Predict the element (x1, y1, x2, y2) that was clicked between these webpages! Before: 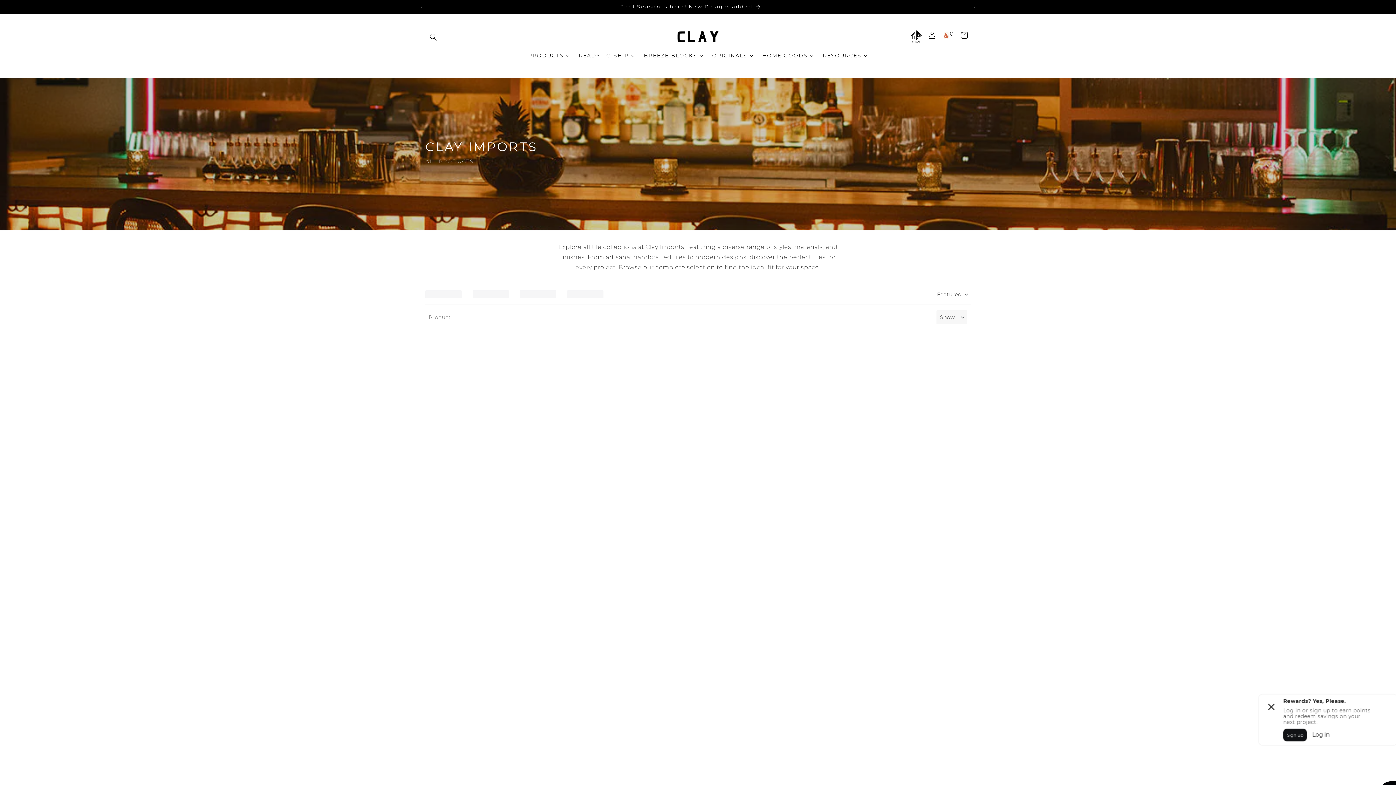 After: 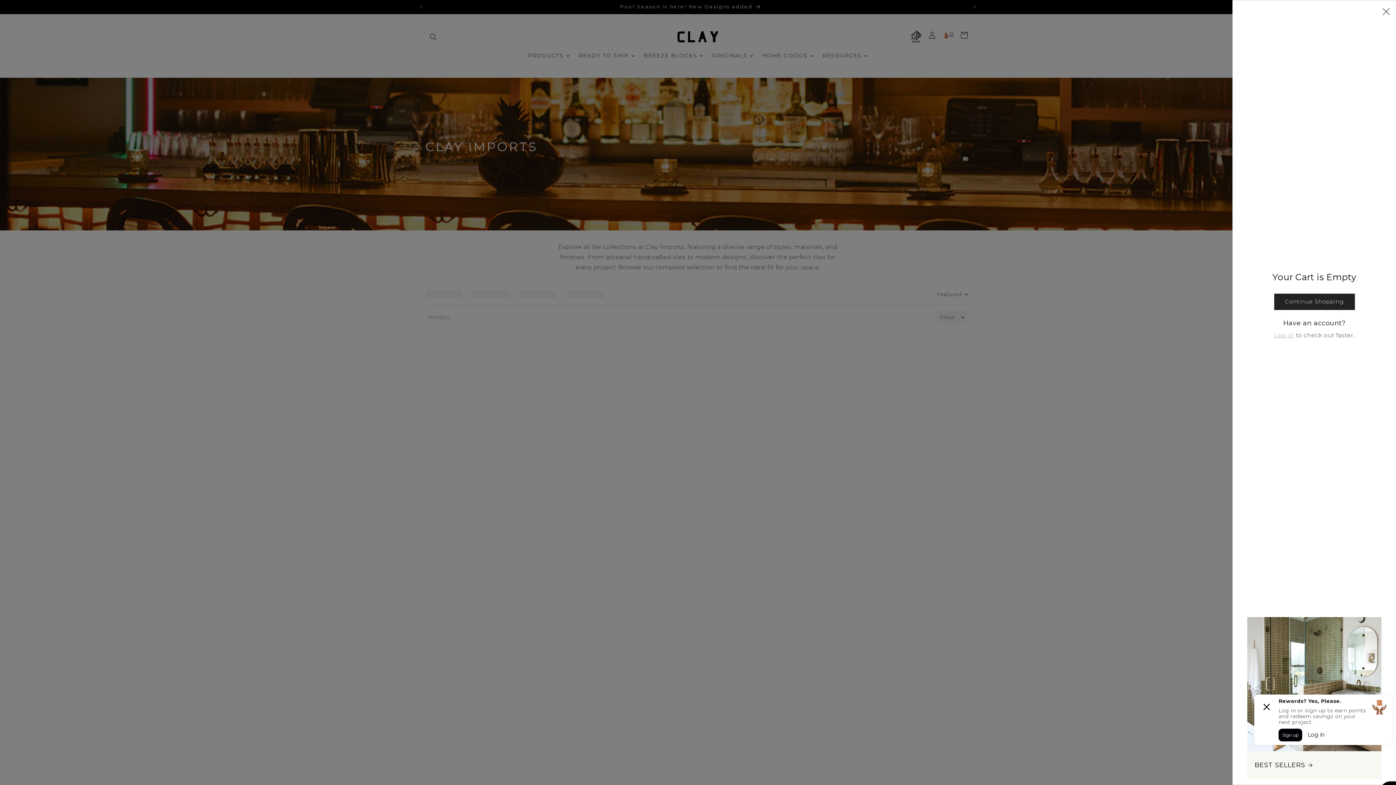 Action: bbox: (956, 27, 972, 43) label: Cart